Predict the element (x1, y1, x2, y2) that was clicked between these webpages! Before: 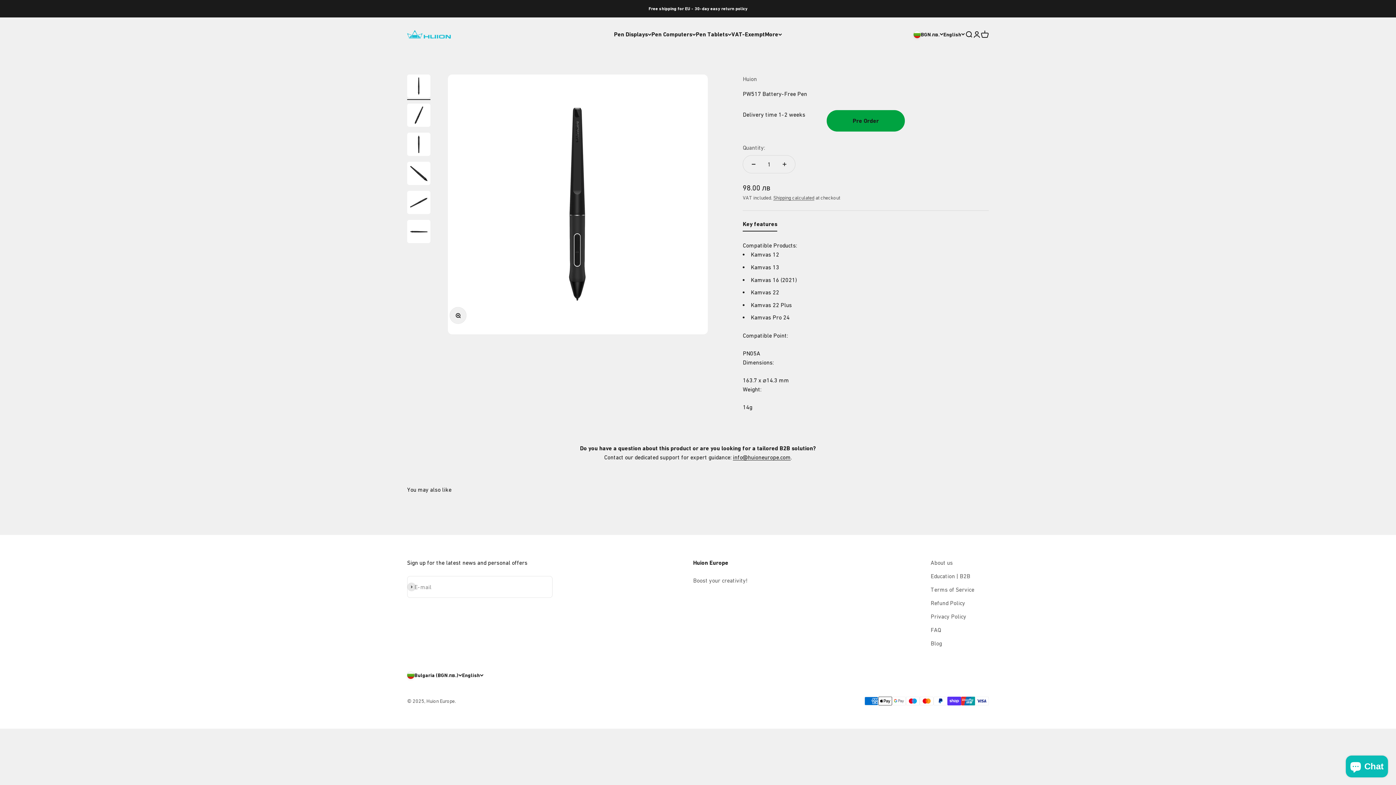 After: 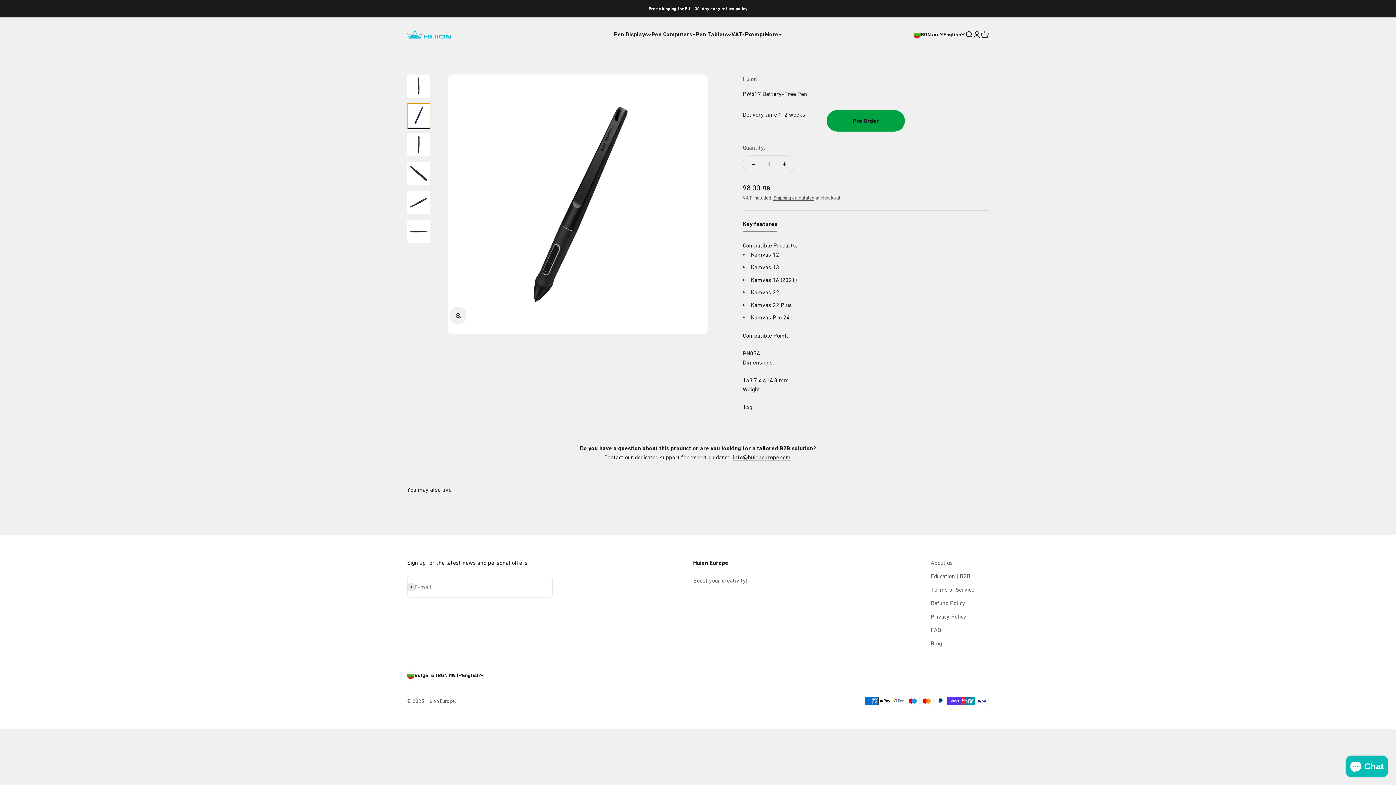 Action: bbox: (407, 103, 430, 129) label: Go to item 2